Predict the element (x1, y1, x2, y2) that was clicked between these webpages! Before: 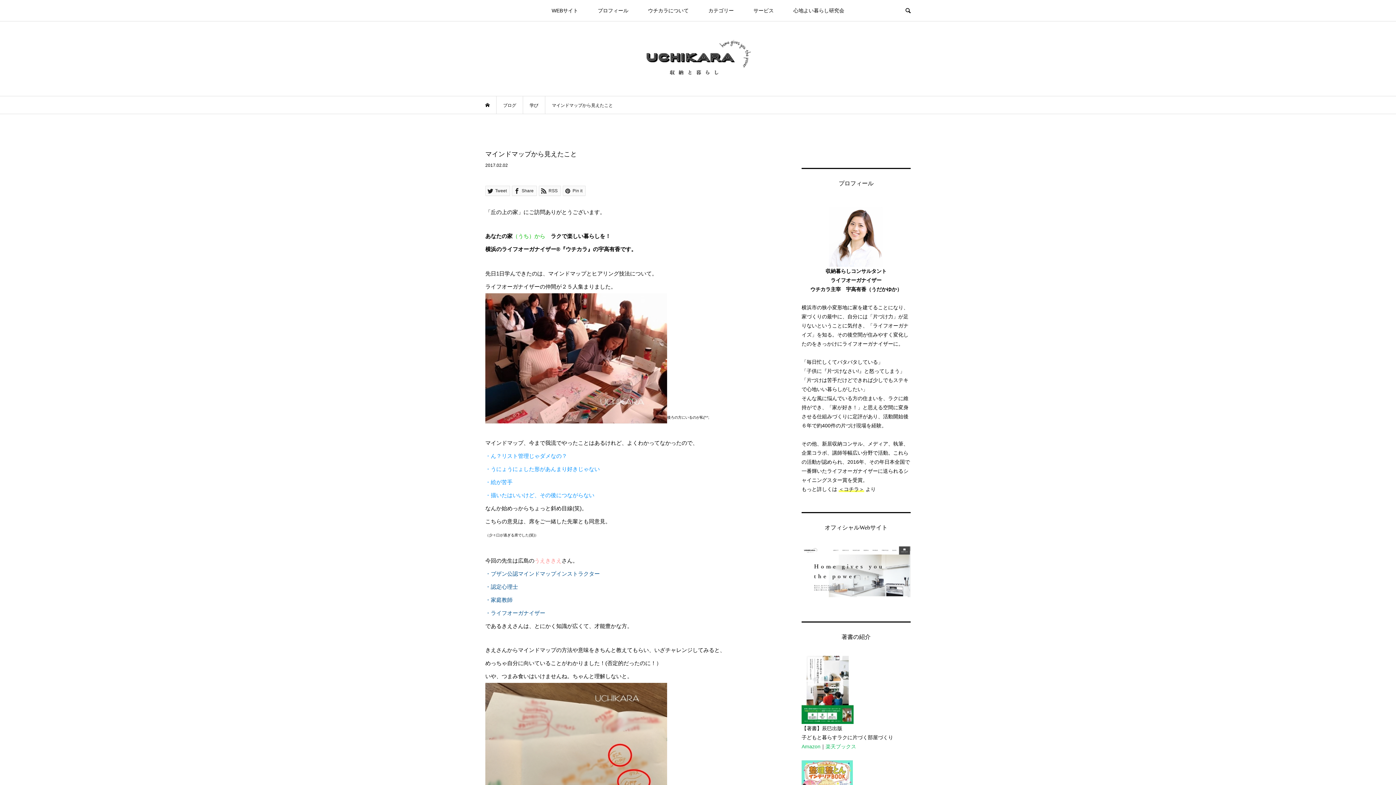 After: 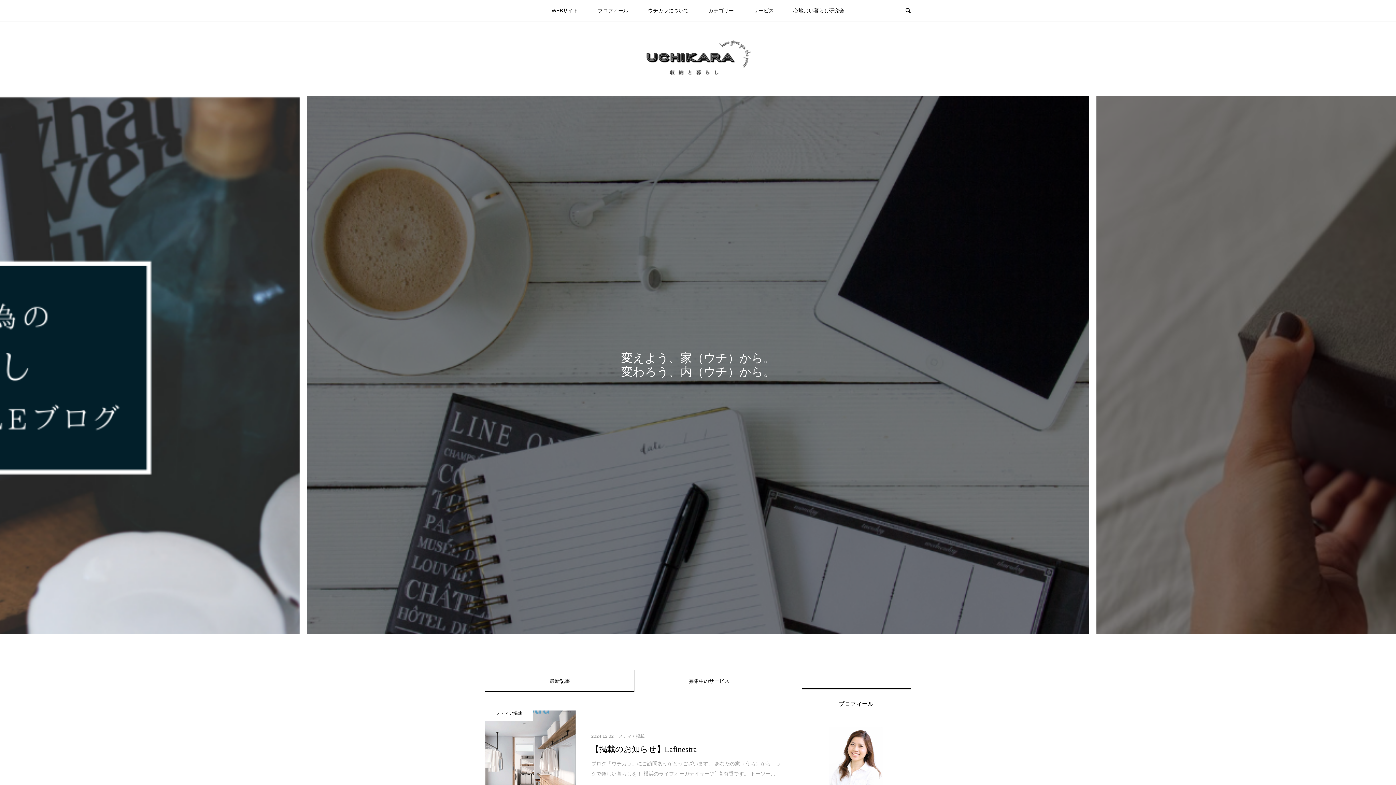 Action: bbox: (485, 102, 489, 108)